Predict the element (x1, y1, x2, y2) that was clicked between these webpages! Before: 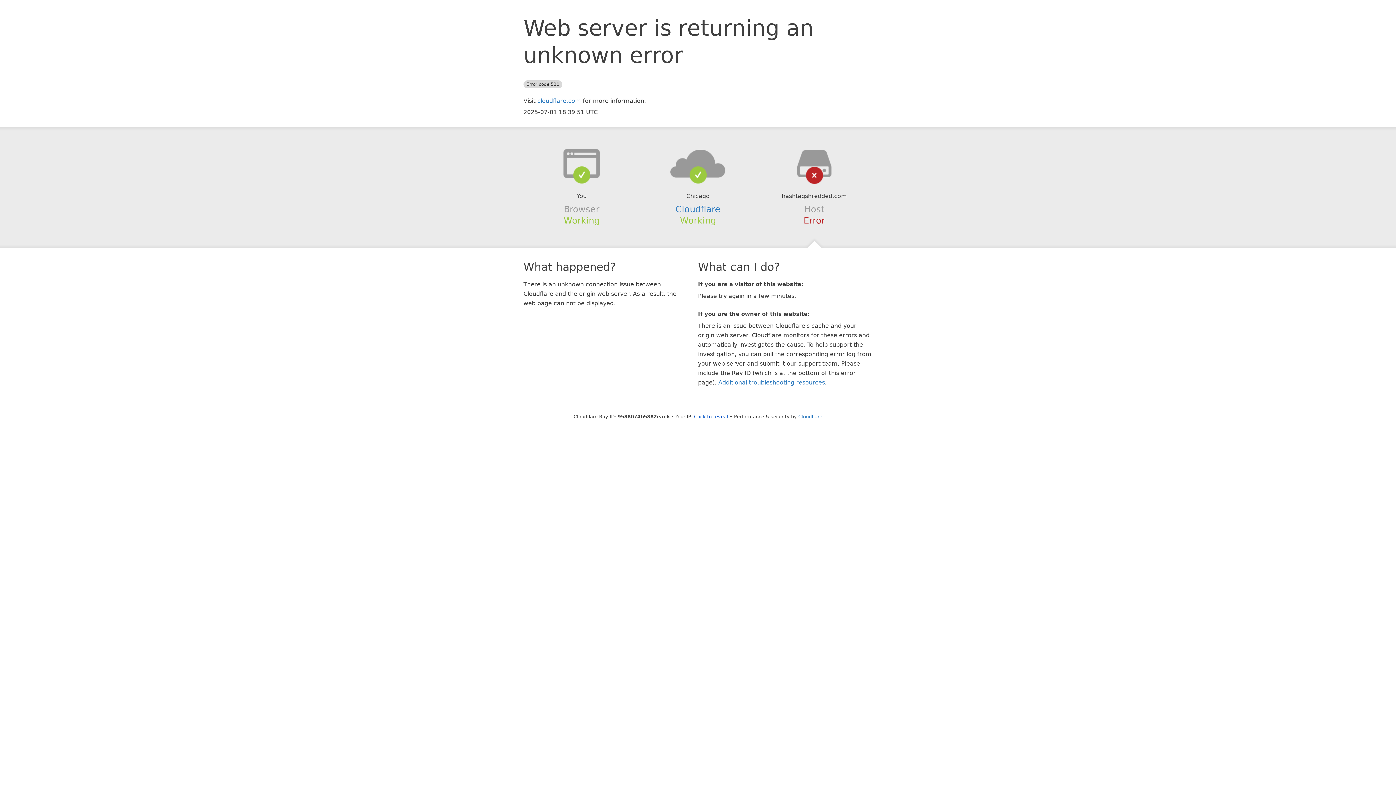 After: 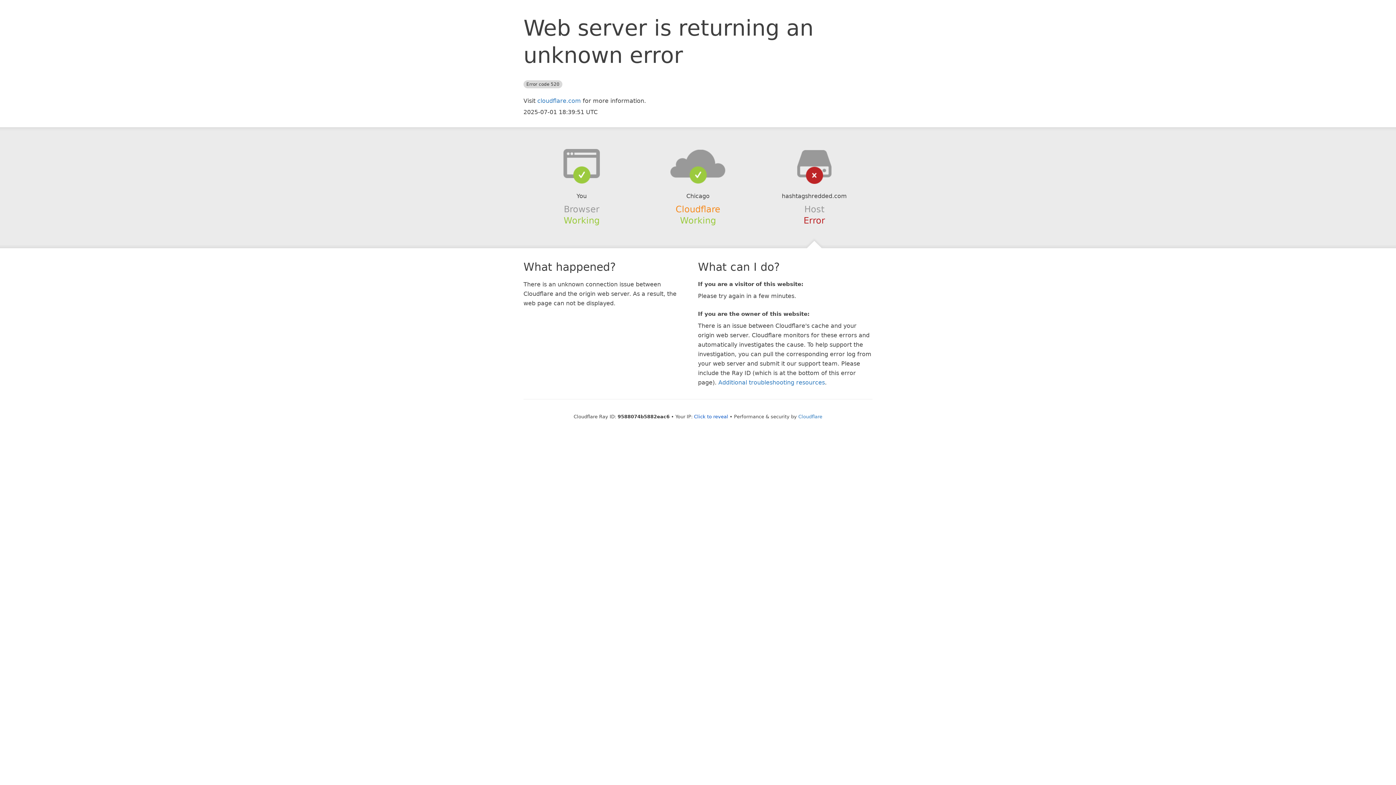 Action: bbox: (675, 204, 720, 214) label: Cloudflare